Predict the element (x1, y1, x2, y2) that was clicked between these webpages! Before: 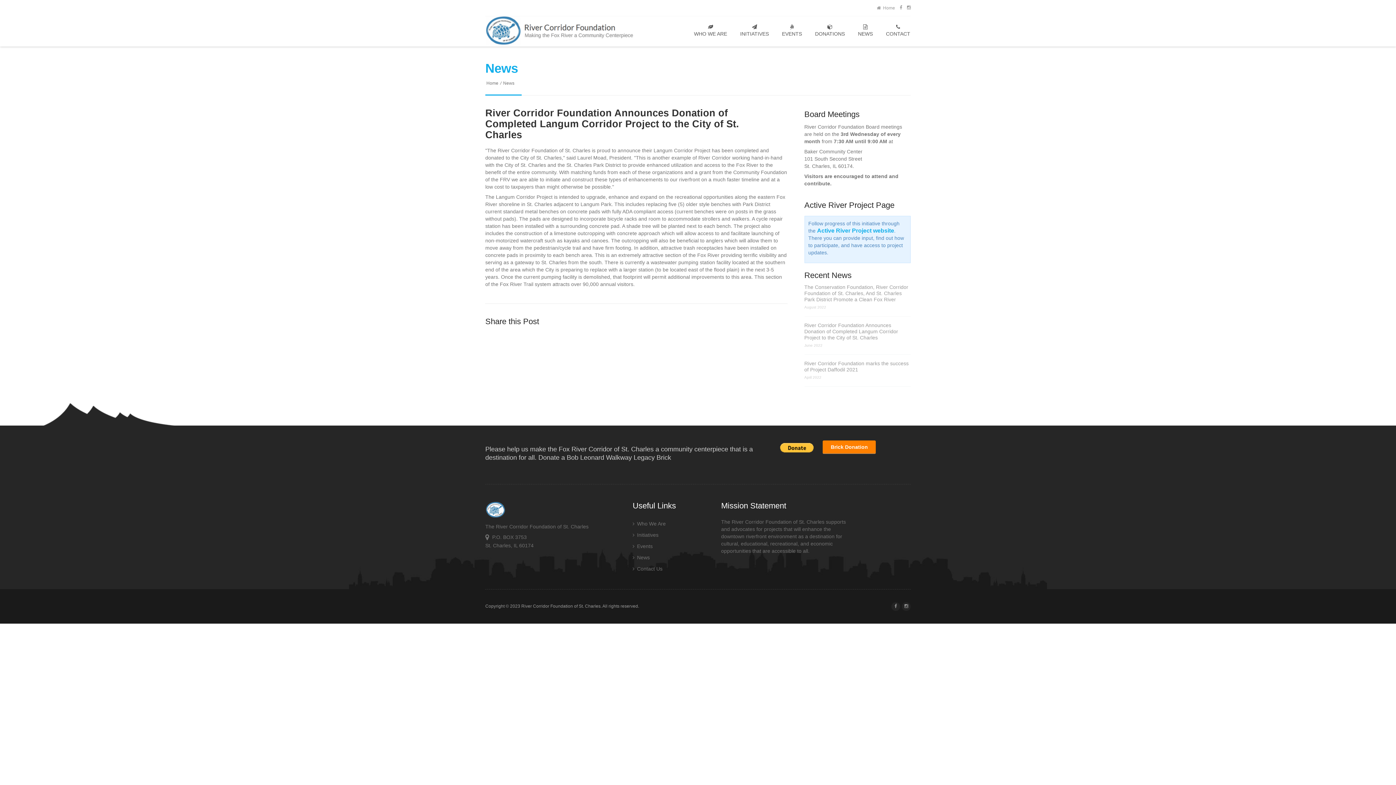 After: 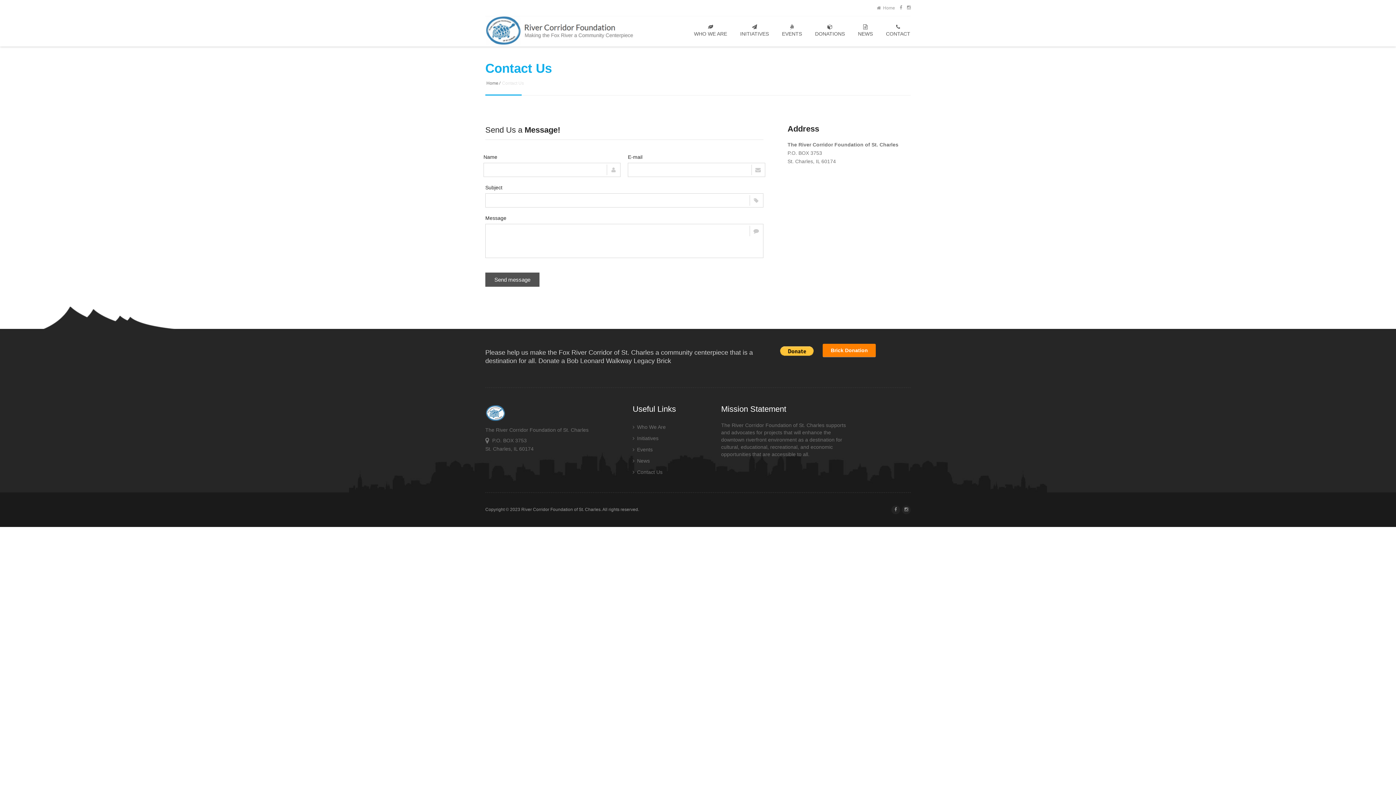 Action: label:  Contact Us bbox: (632, 566, 662, 572)